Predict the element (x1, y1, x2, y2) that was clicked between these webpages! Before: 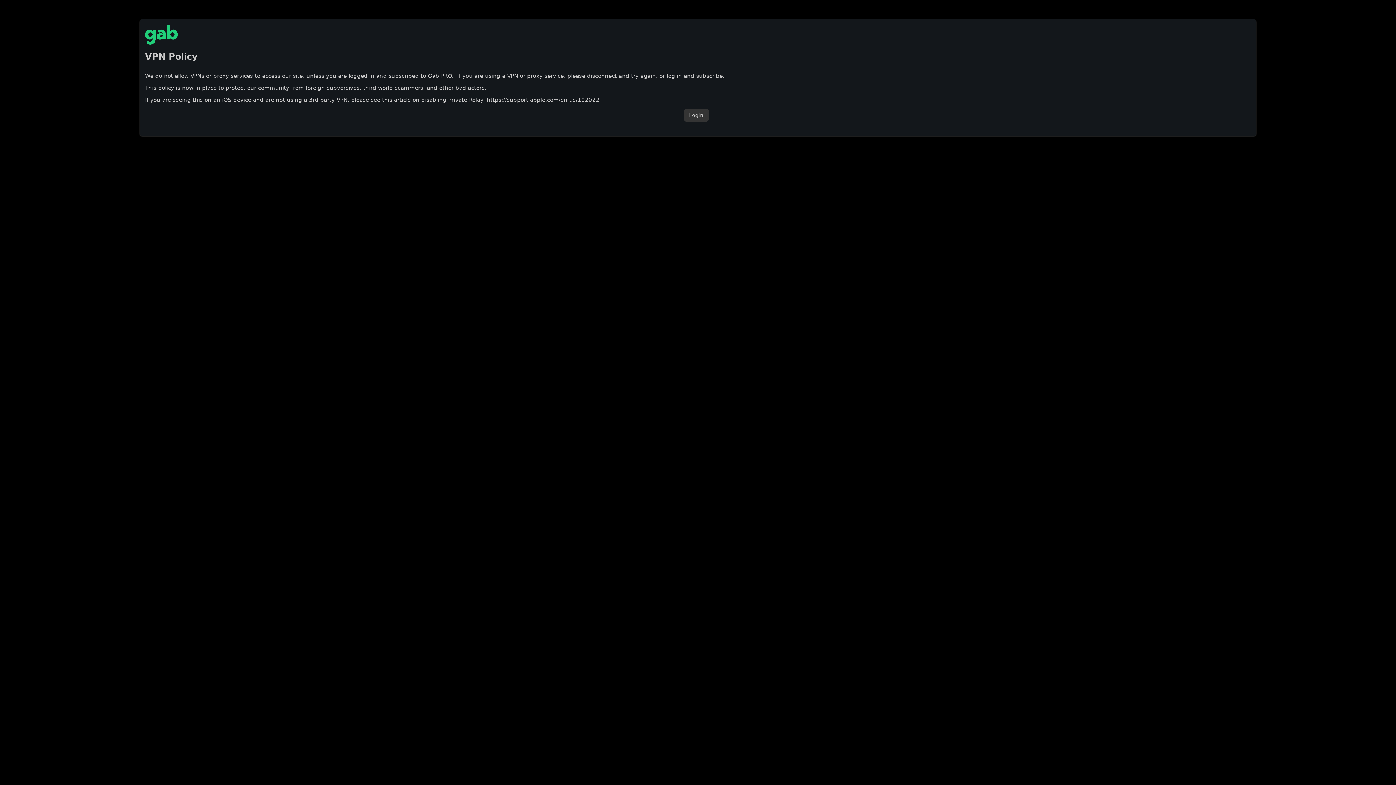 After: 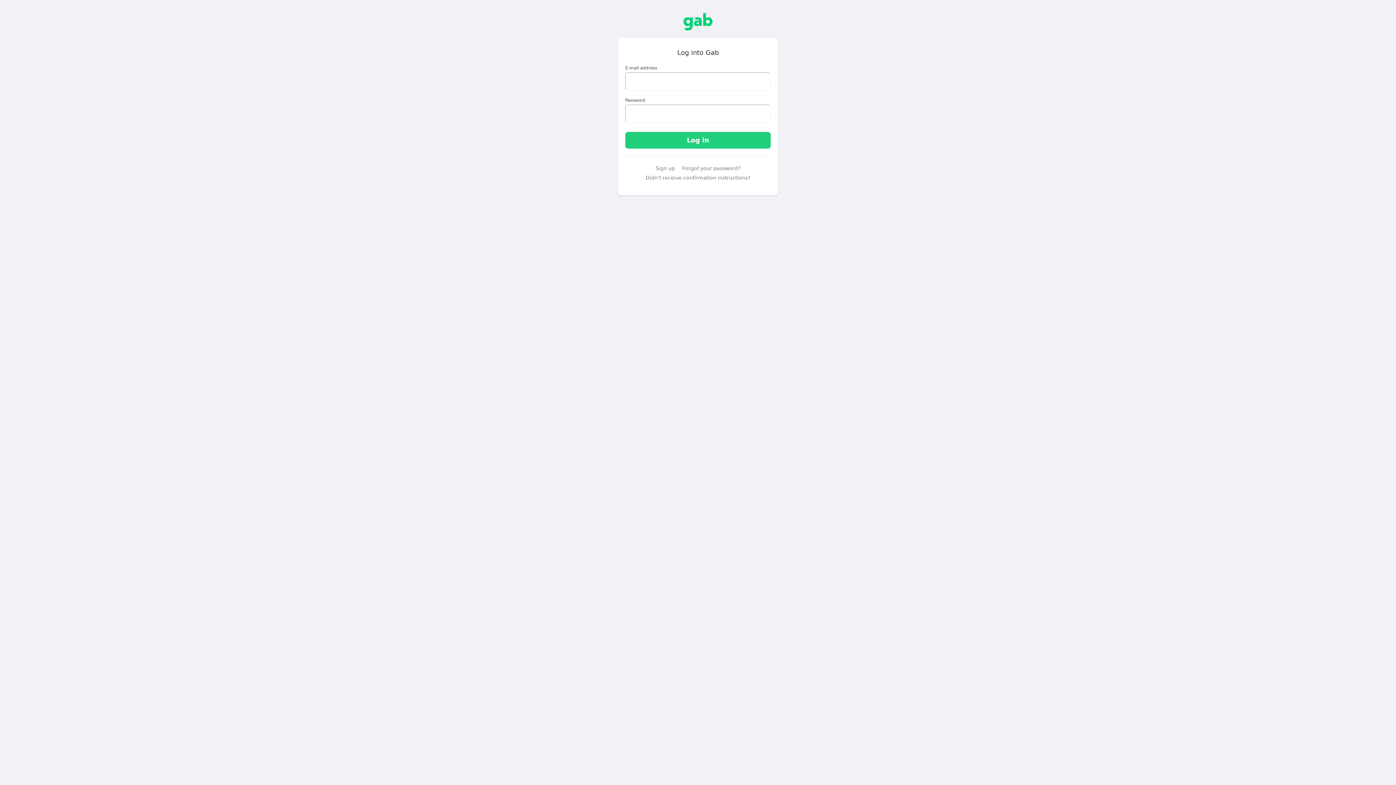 Action: label: Login bbox: (683, 108, 708, 121)